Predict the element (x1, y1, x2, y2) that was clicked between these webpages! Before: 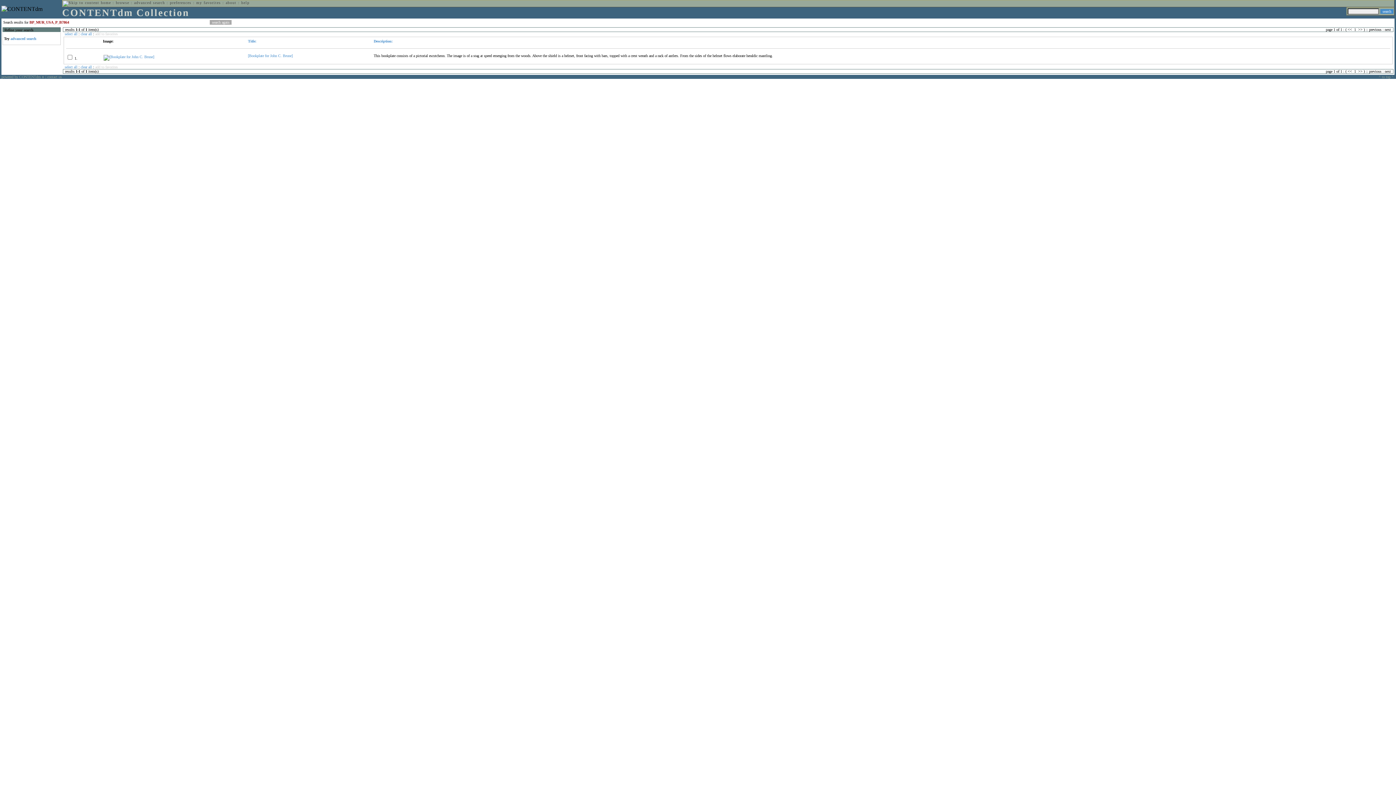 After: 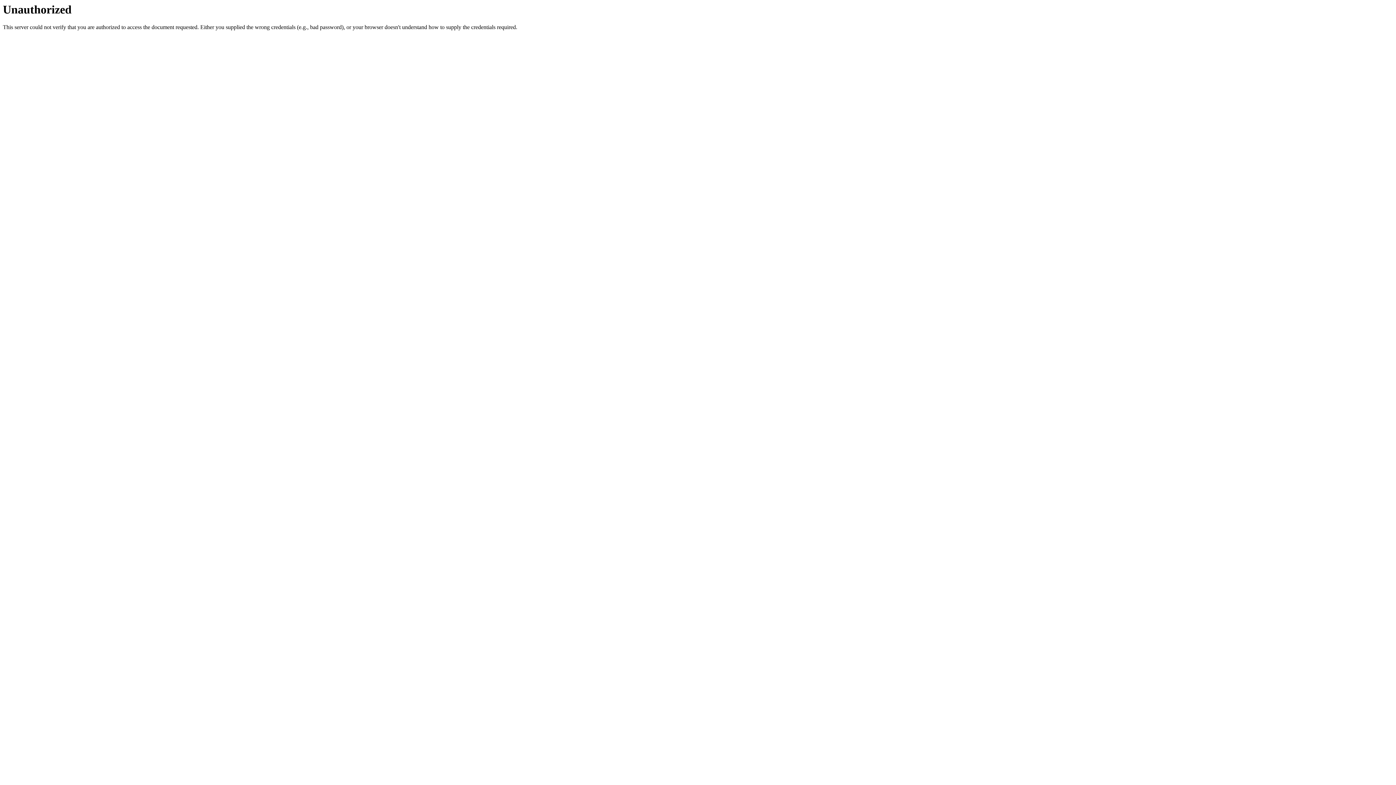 Action: label: home bbox: (100, 0, 111, 4)